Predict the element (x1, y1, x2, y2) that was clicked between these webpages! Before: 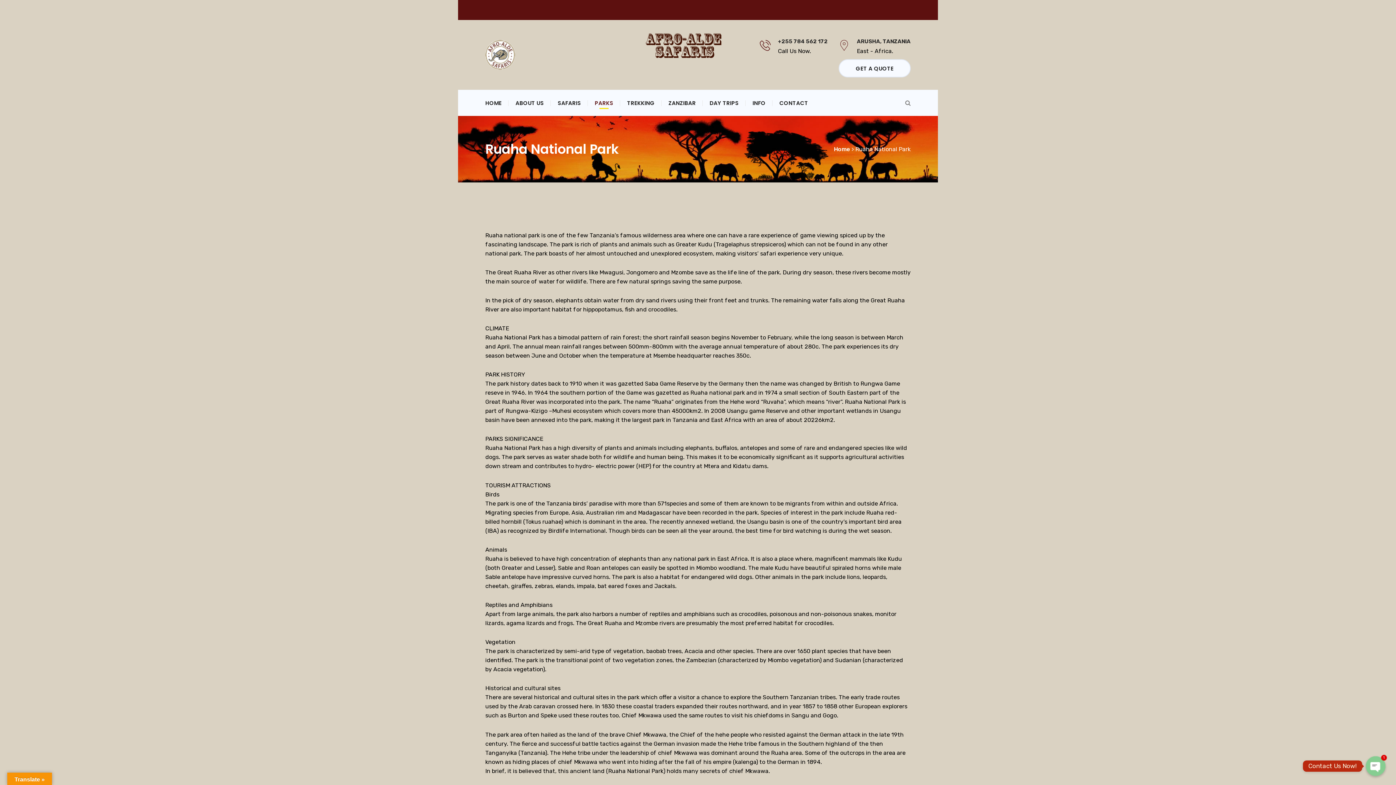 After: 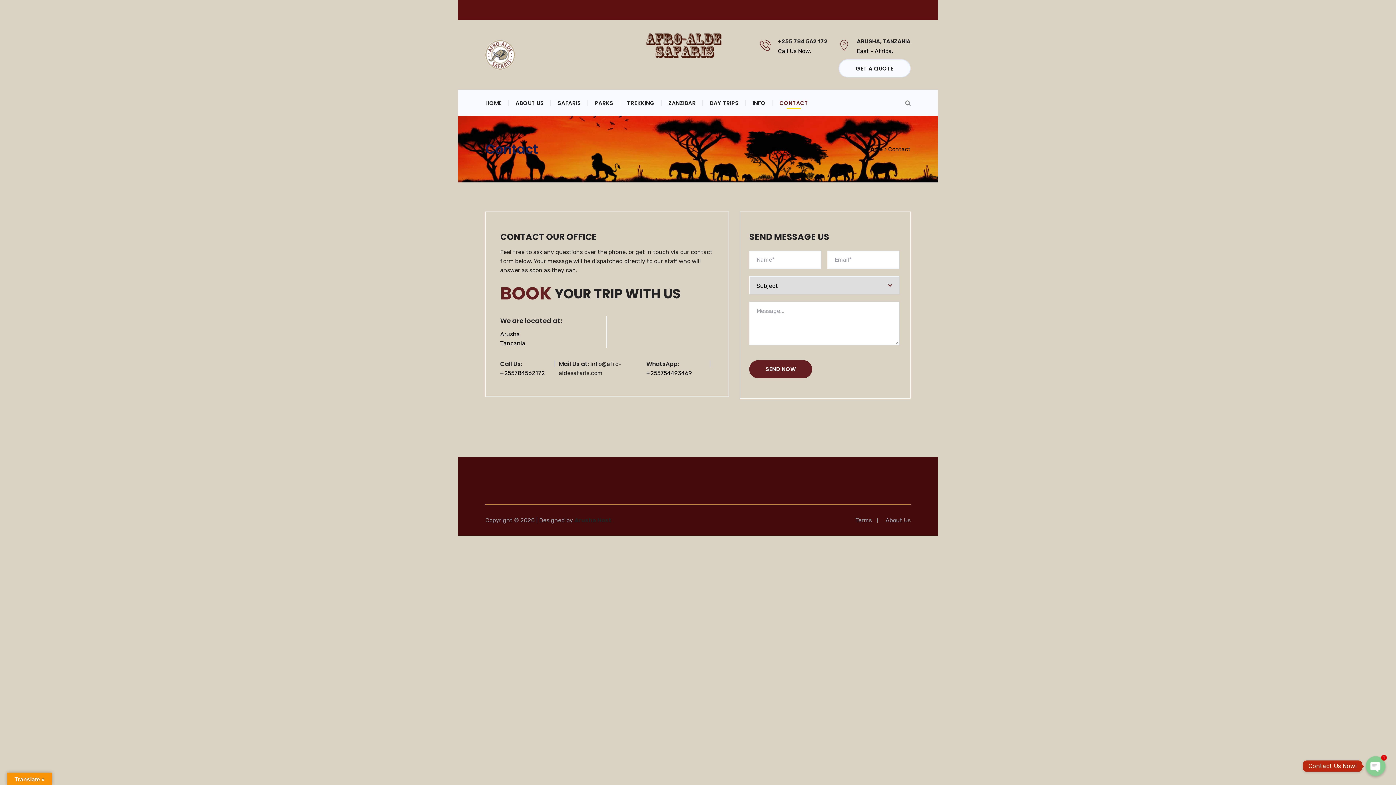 Action: bbox: (779, 99, 808, 107) label: CONTACT